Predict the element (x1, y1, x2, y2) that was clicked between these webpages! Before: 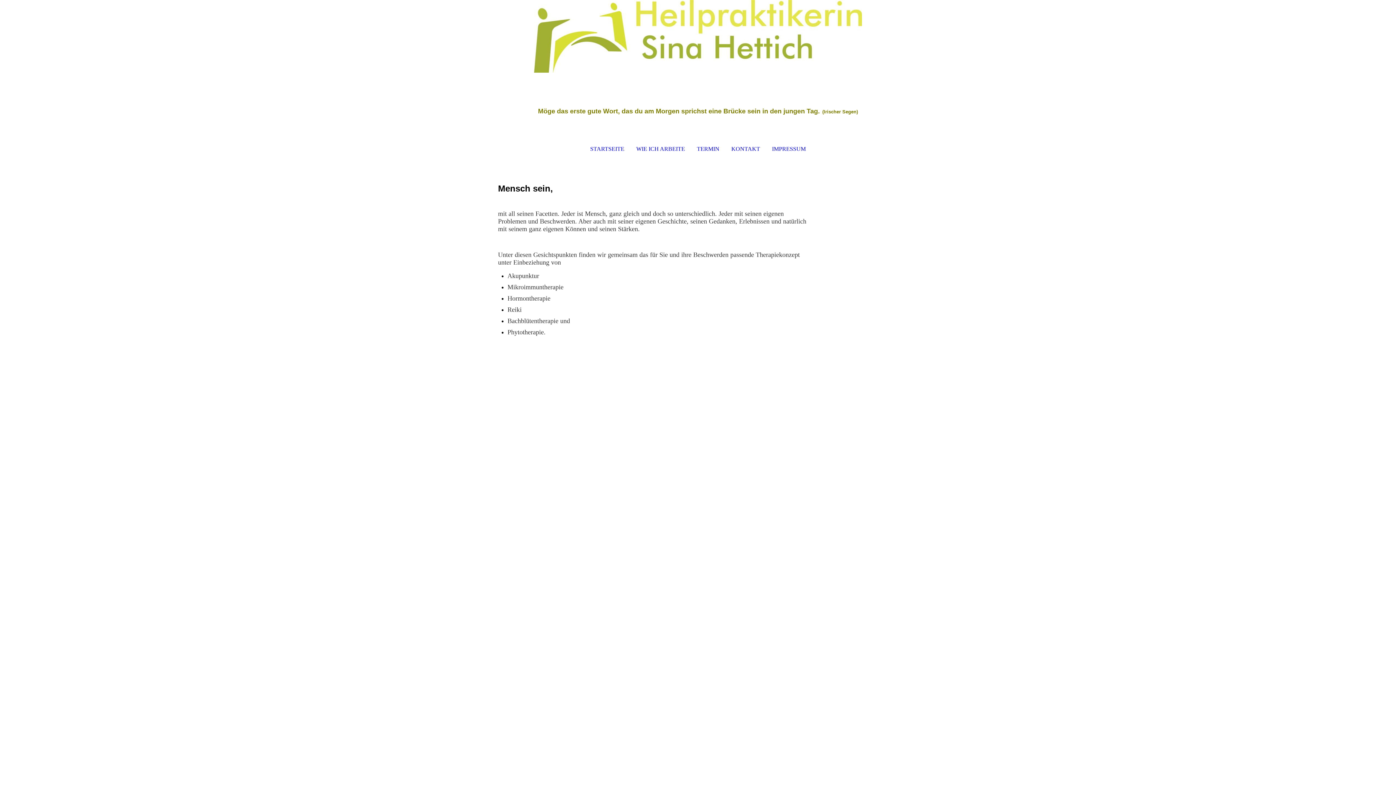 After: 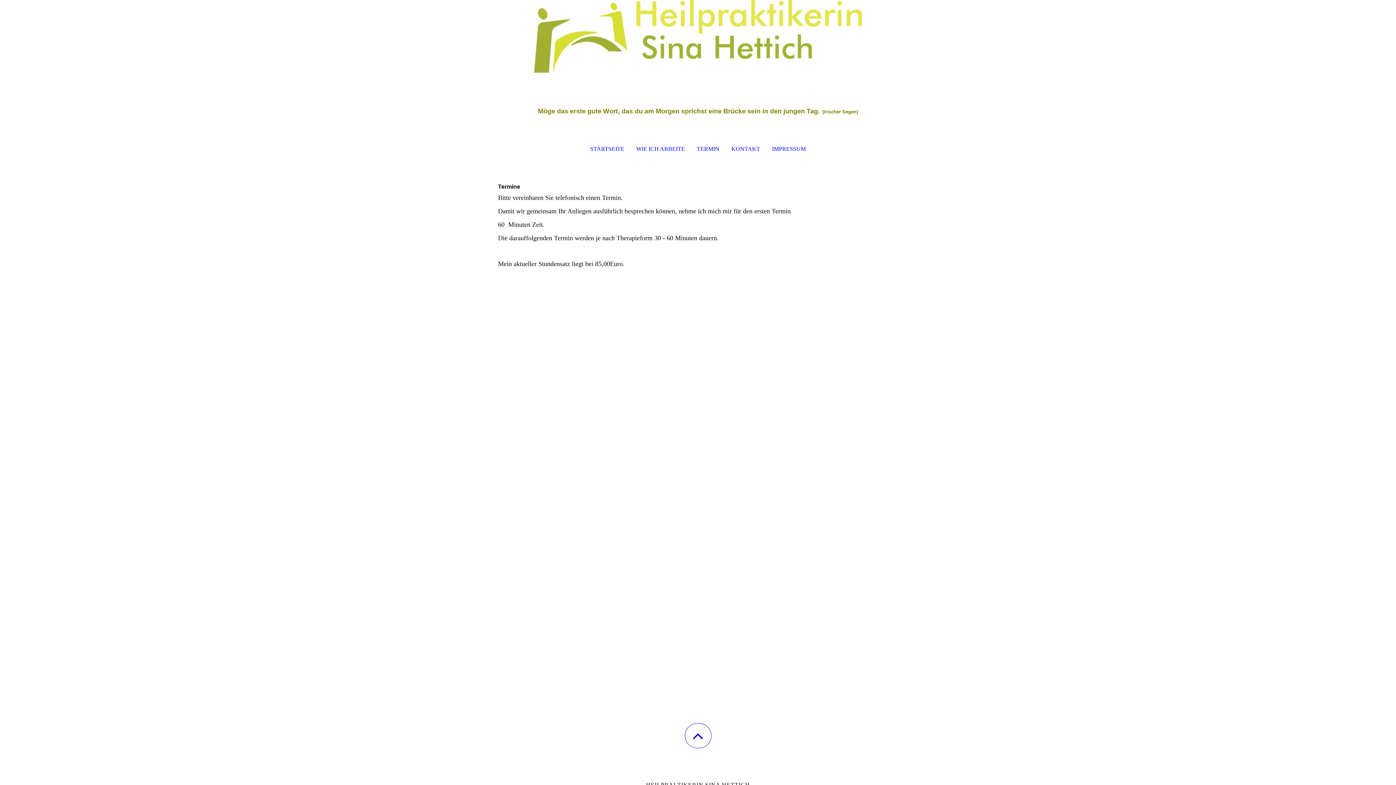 Action: label: TERMIN bbox: (691, 134, 724, 163)